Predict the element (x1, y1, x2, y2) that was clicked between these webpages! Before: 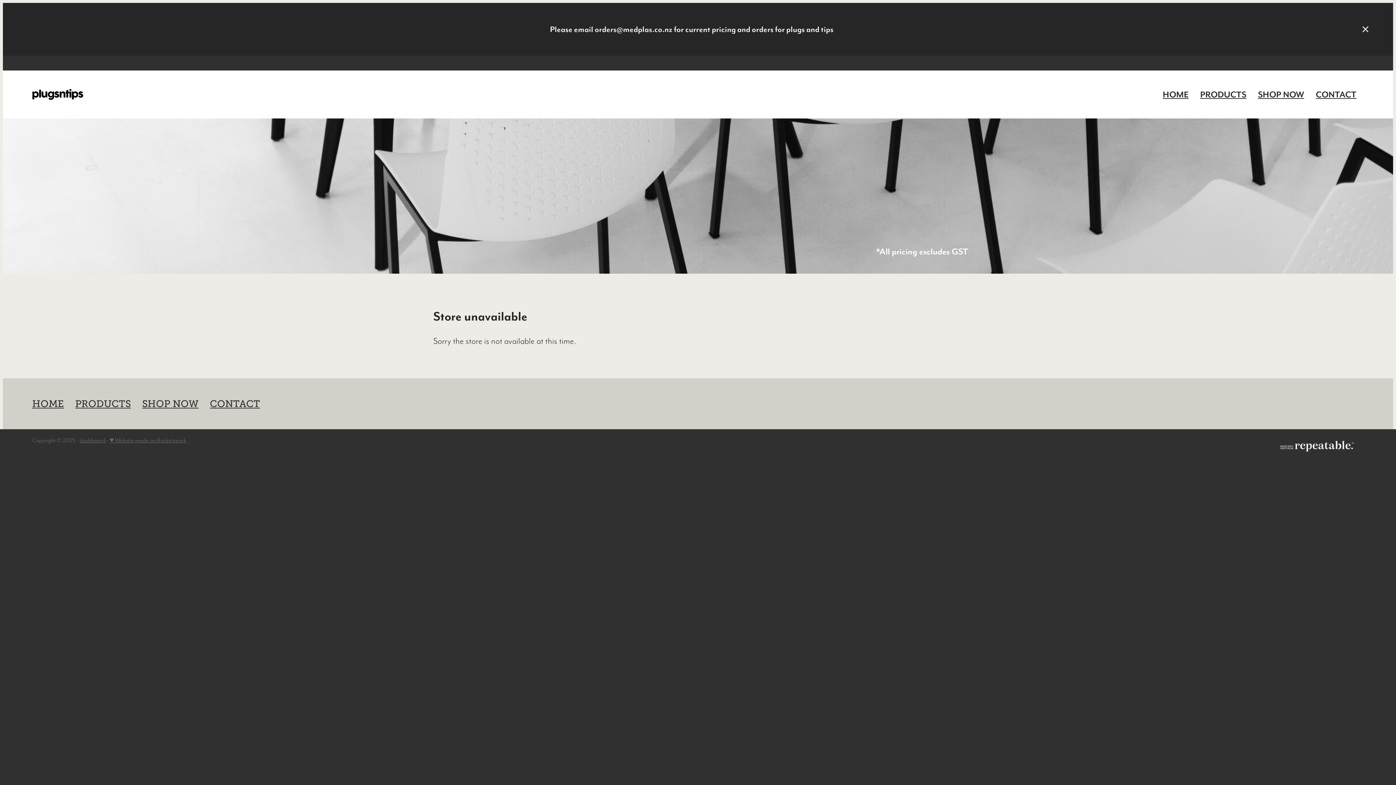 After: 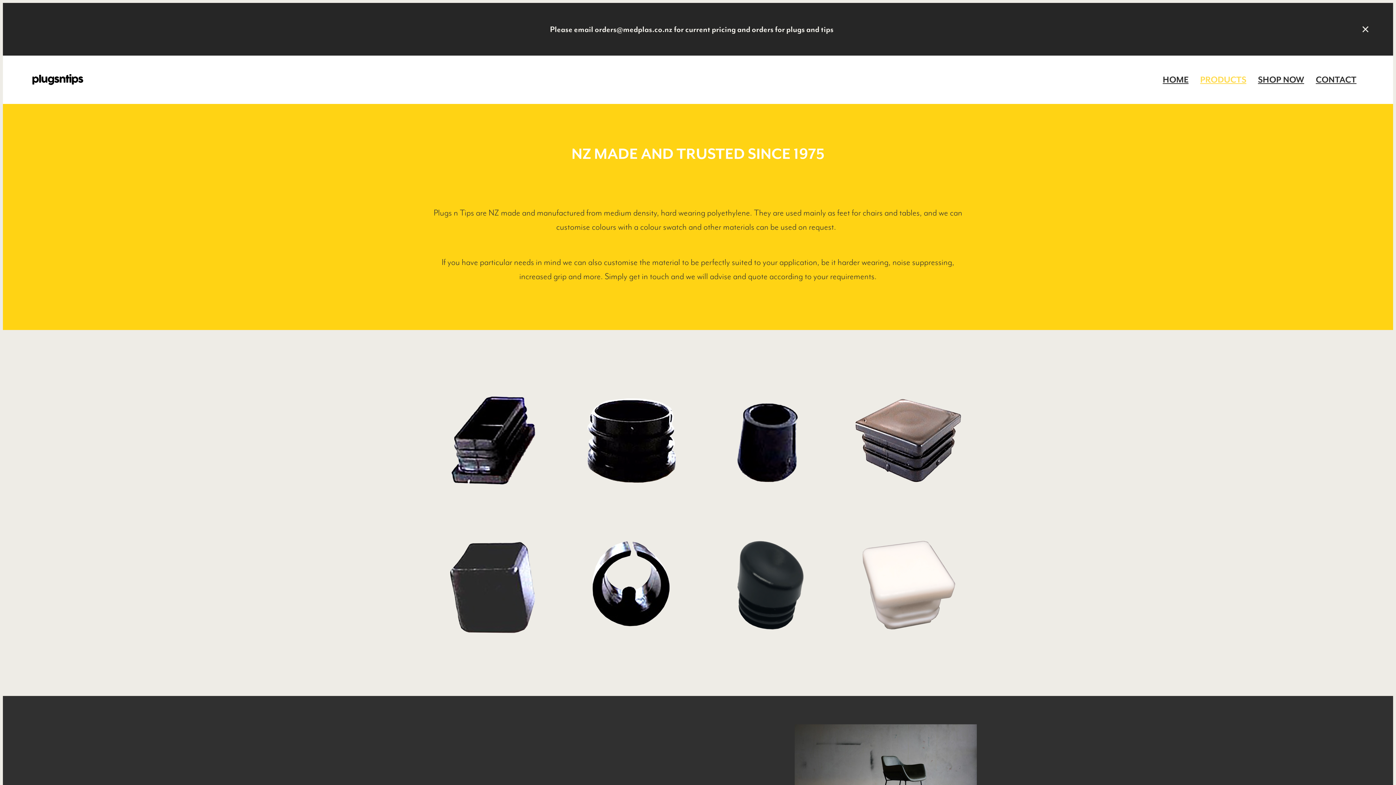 Action: bbox: (69, 378, 136, 429) label: PRODUCTS